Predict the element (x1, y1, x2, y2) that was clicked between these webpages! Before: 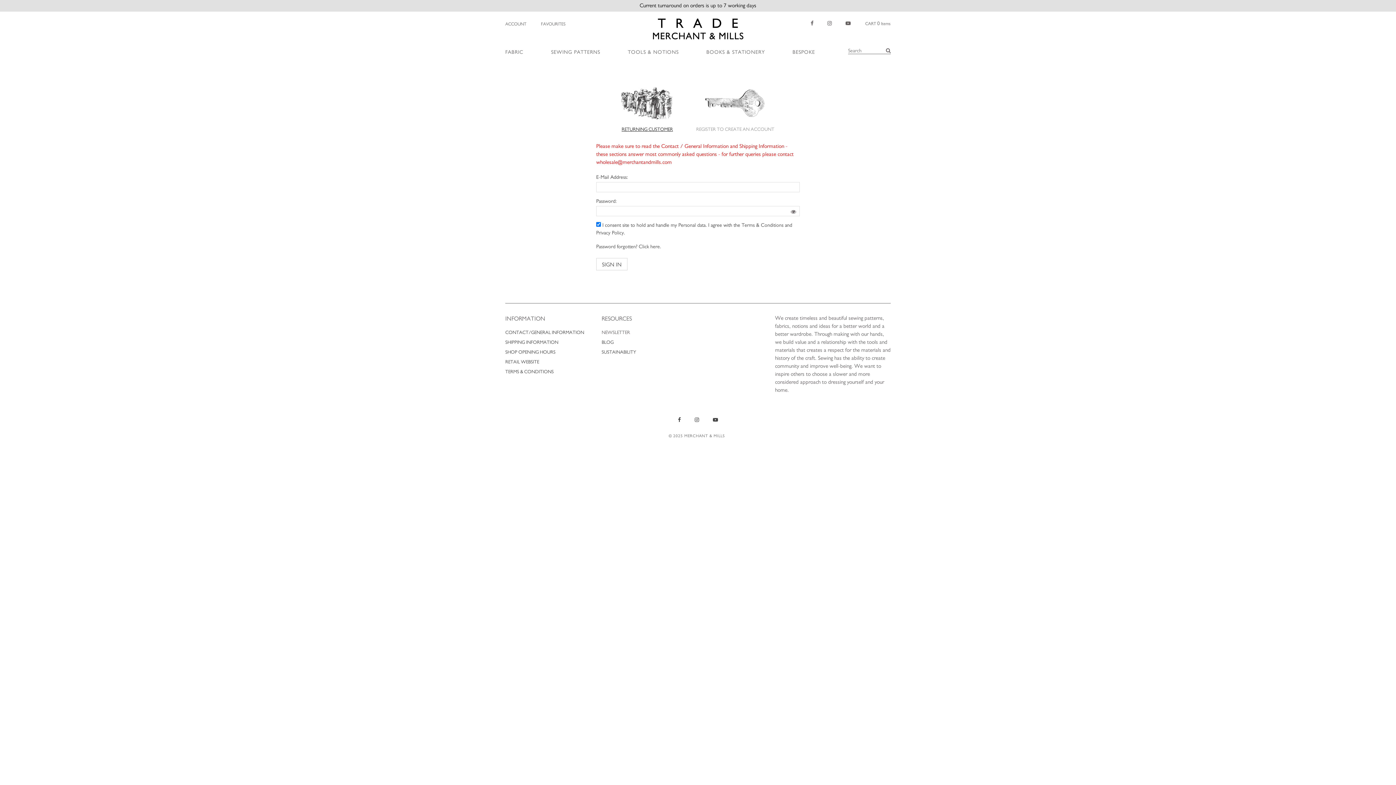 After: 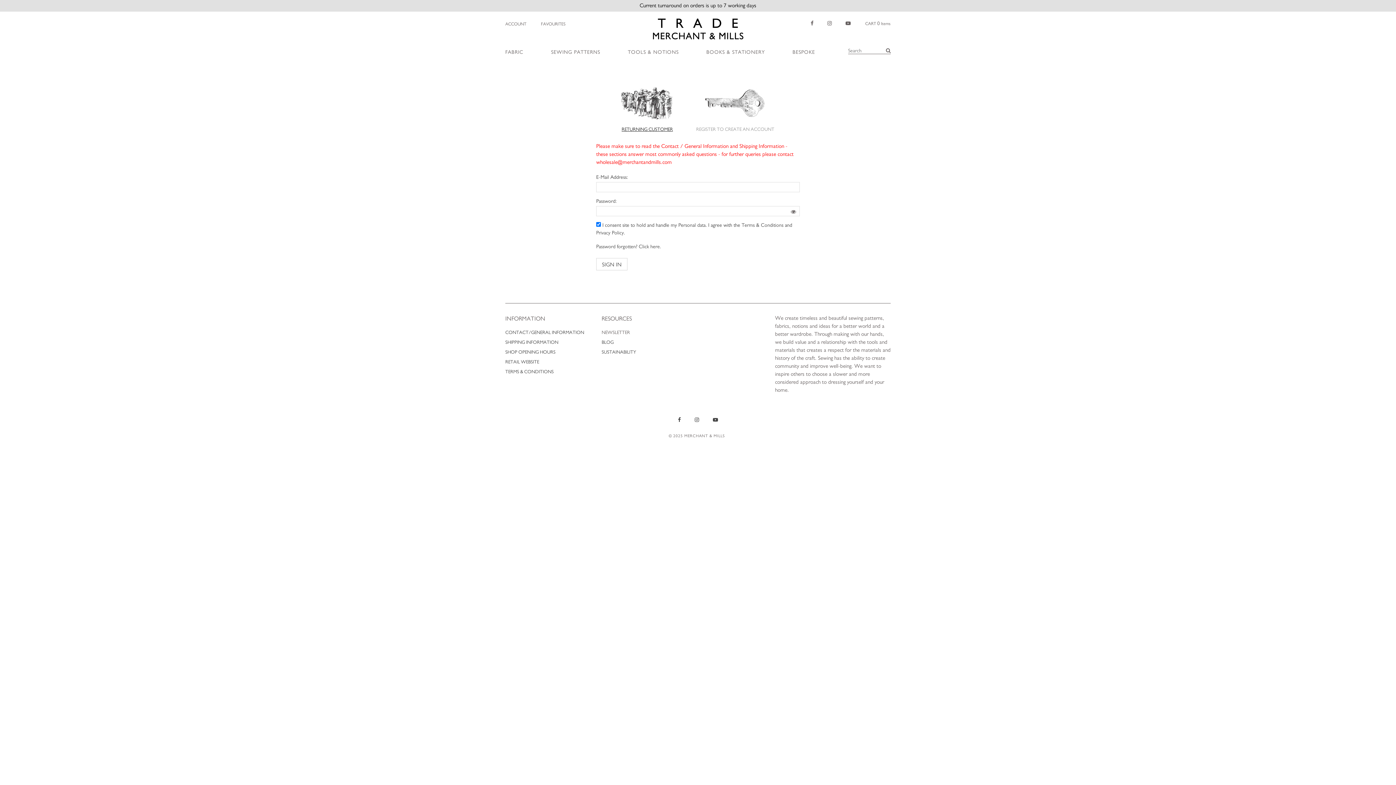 Action: label:   bbox: (678, 417, 682, 422)